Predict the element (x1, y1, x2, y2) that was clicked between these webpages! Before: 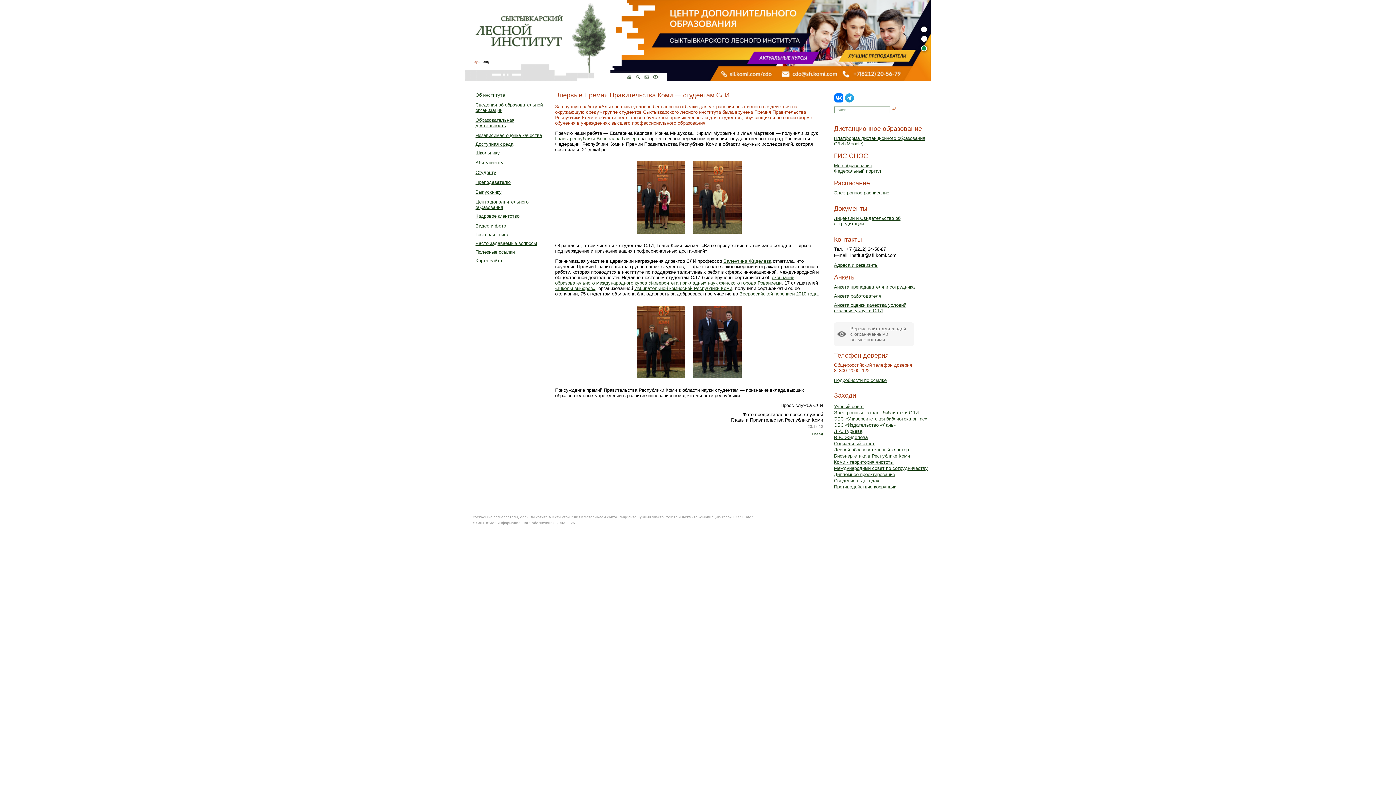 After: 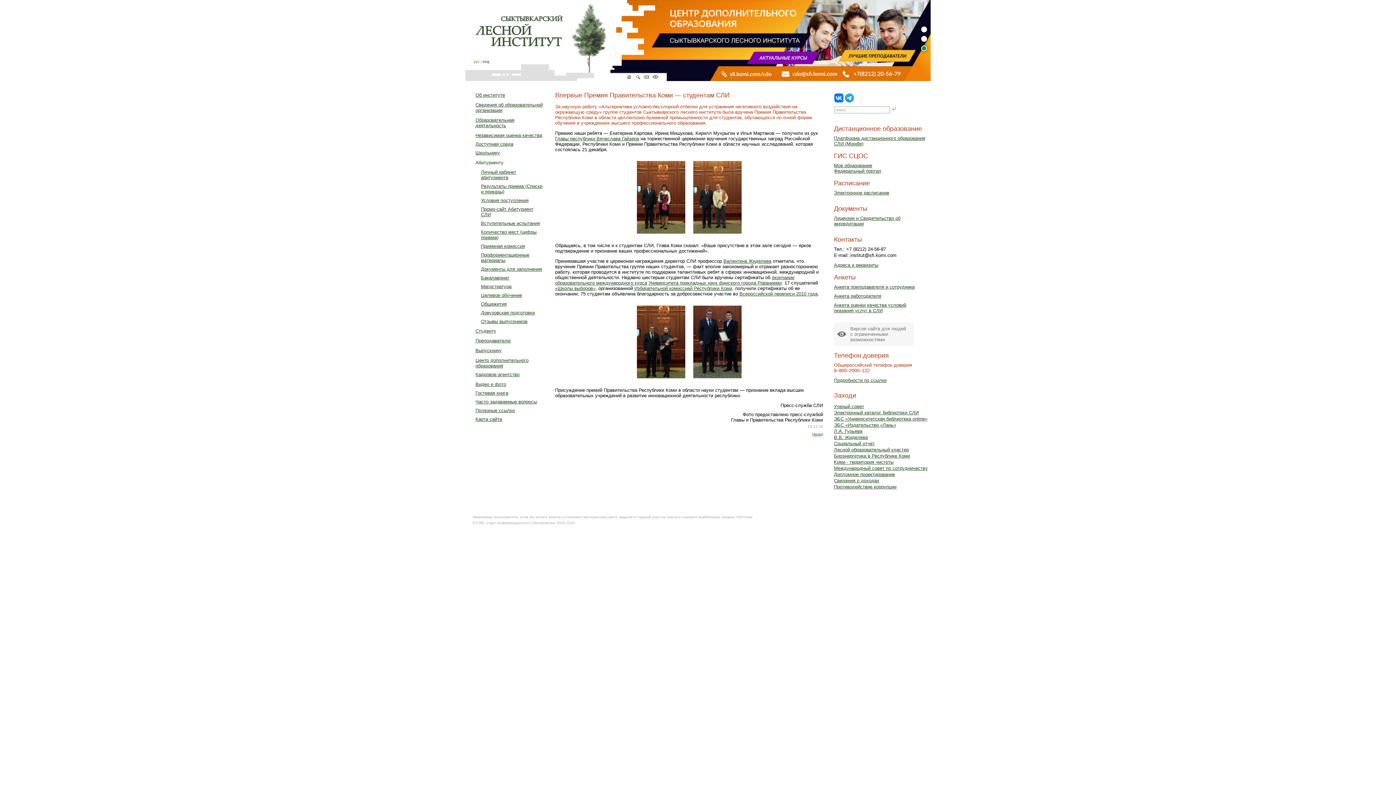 Action: bbox: (475, 160, 503, 165) label: Абитуриенту